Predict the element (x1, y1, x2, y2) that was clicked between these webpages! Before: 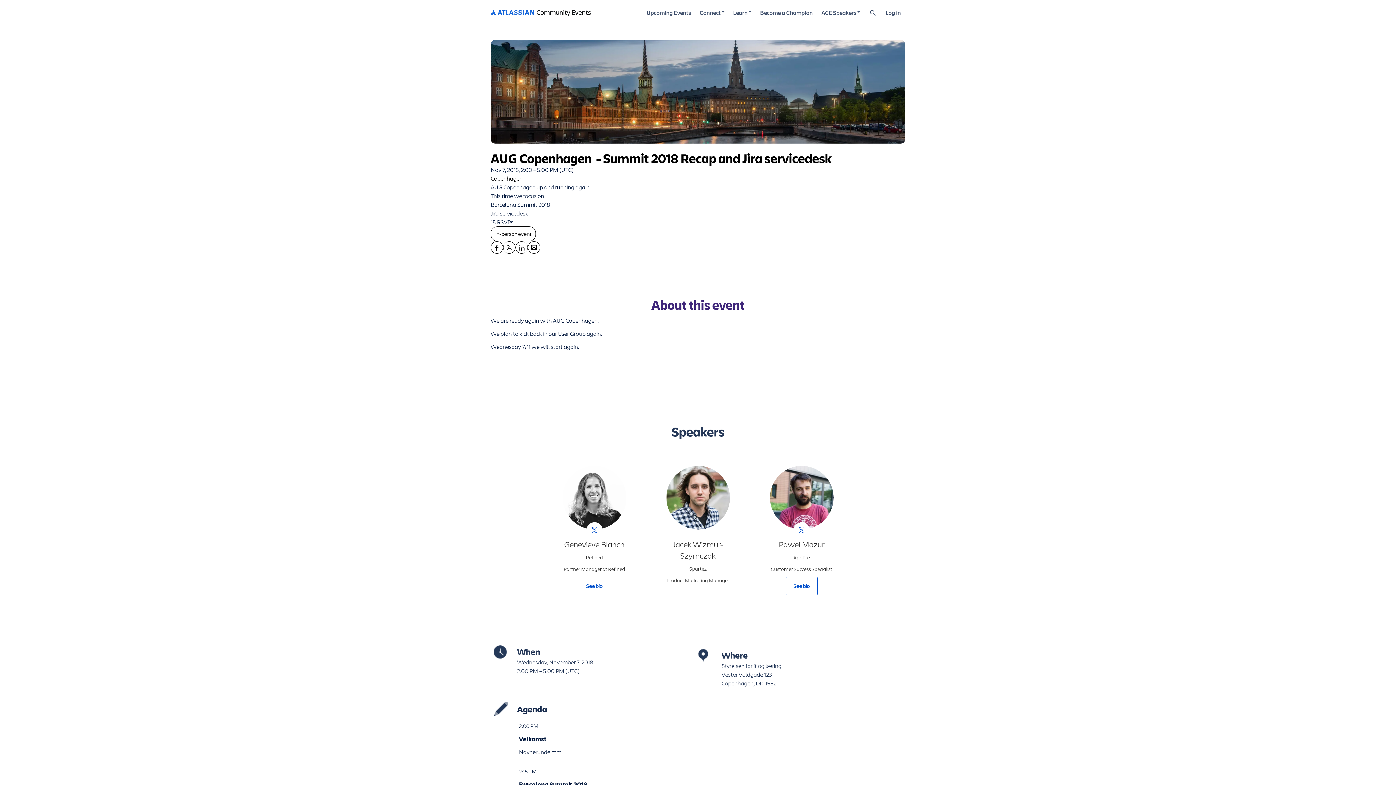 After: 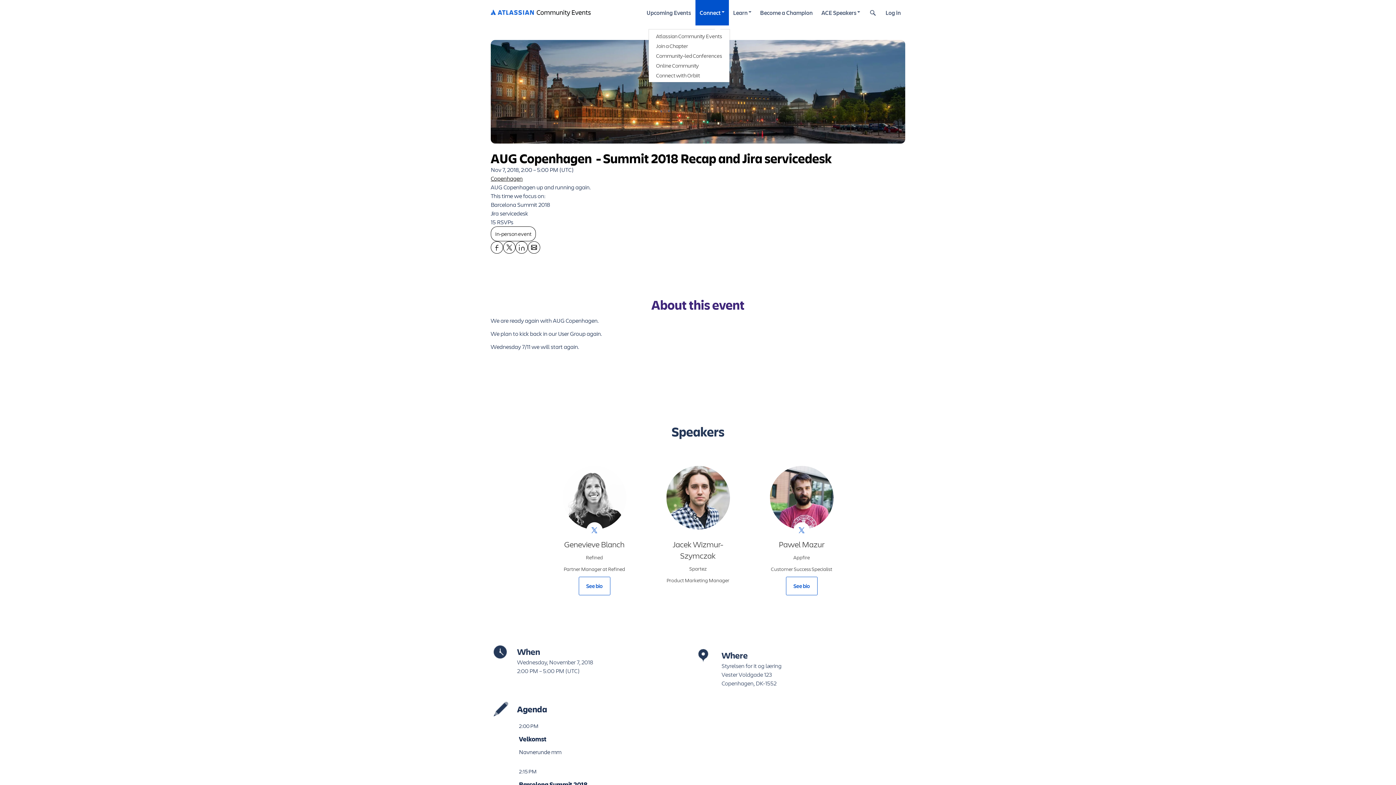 Action: label: Connect bbox: (695, 0, 728, 25)